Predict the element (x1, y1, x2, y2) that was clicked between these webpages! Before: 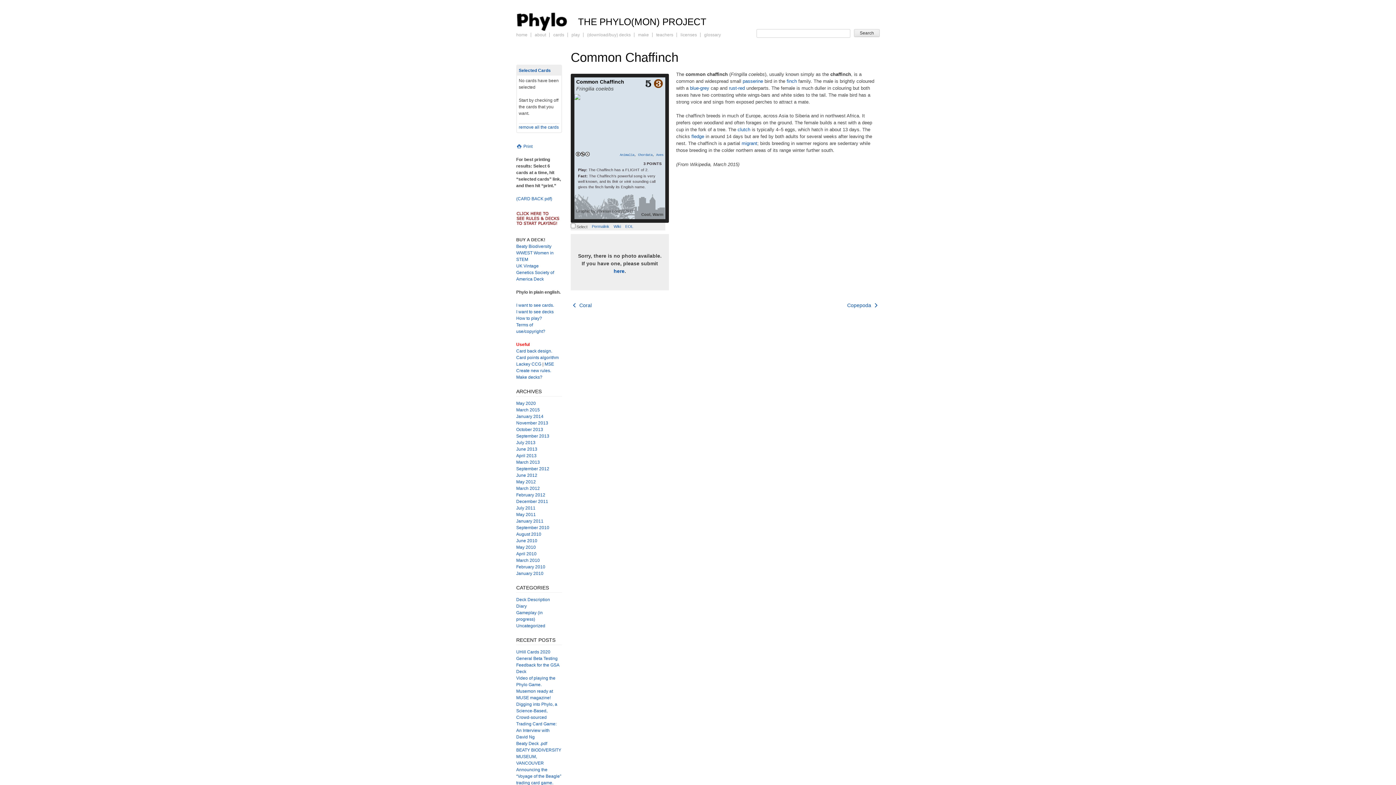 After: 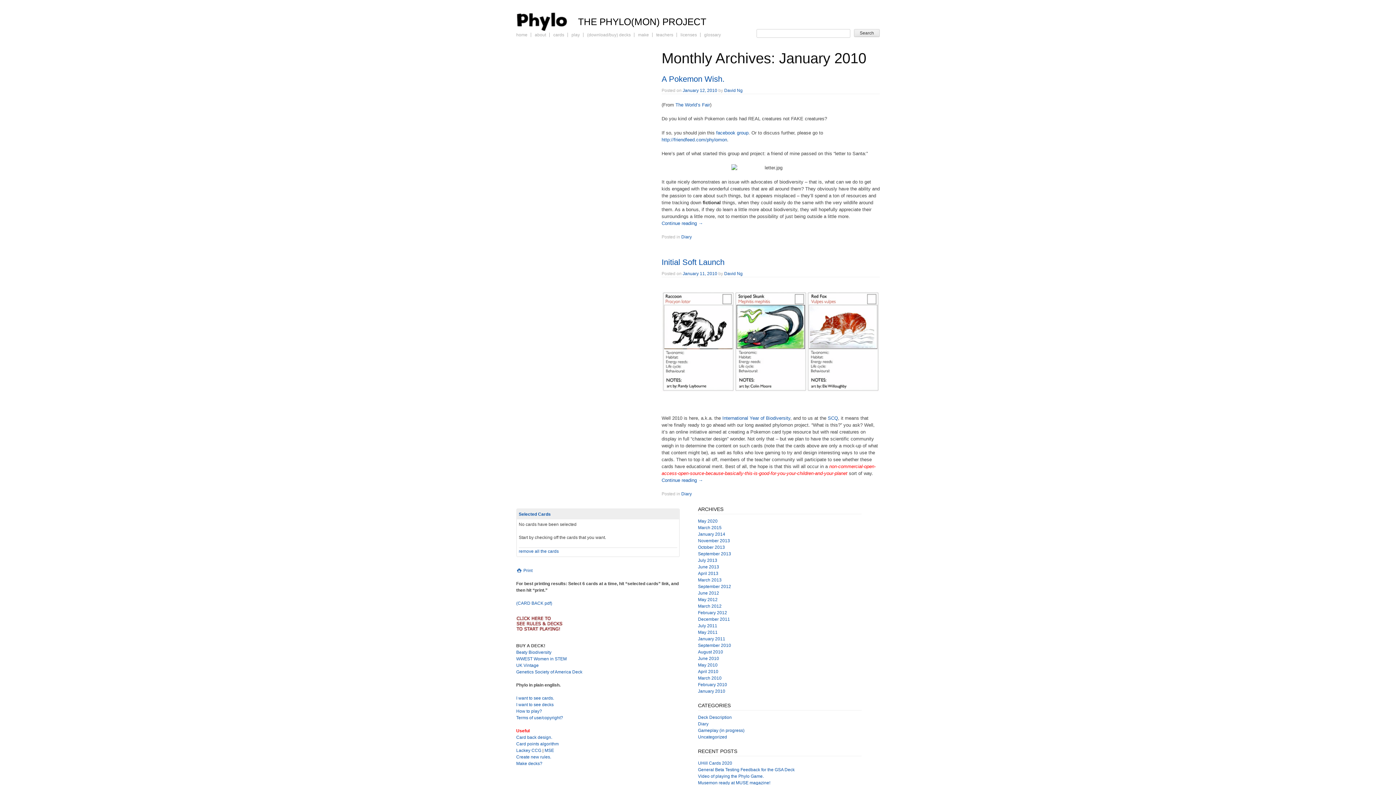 Action: label: January 2010 bbox: (516, 571, 543, 576)